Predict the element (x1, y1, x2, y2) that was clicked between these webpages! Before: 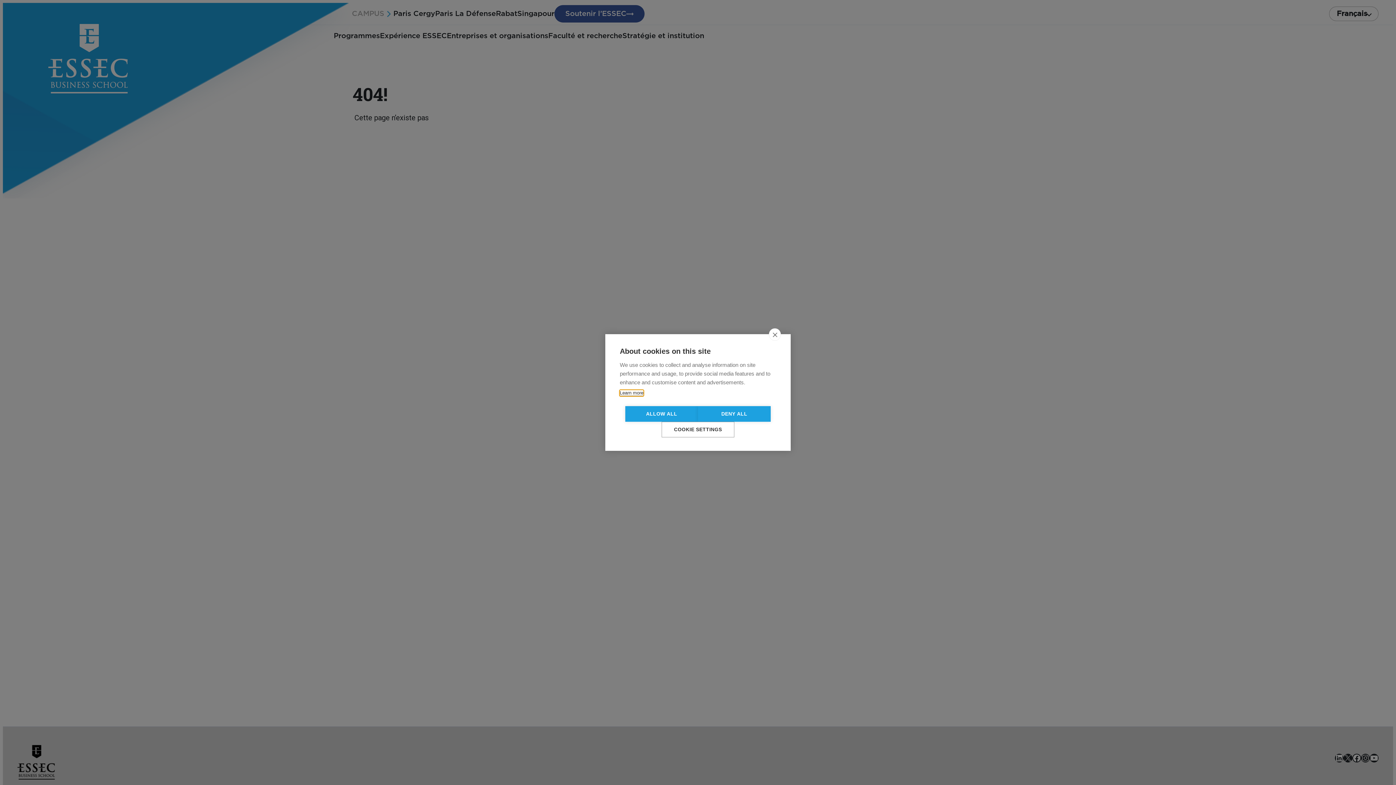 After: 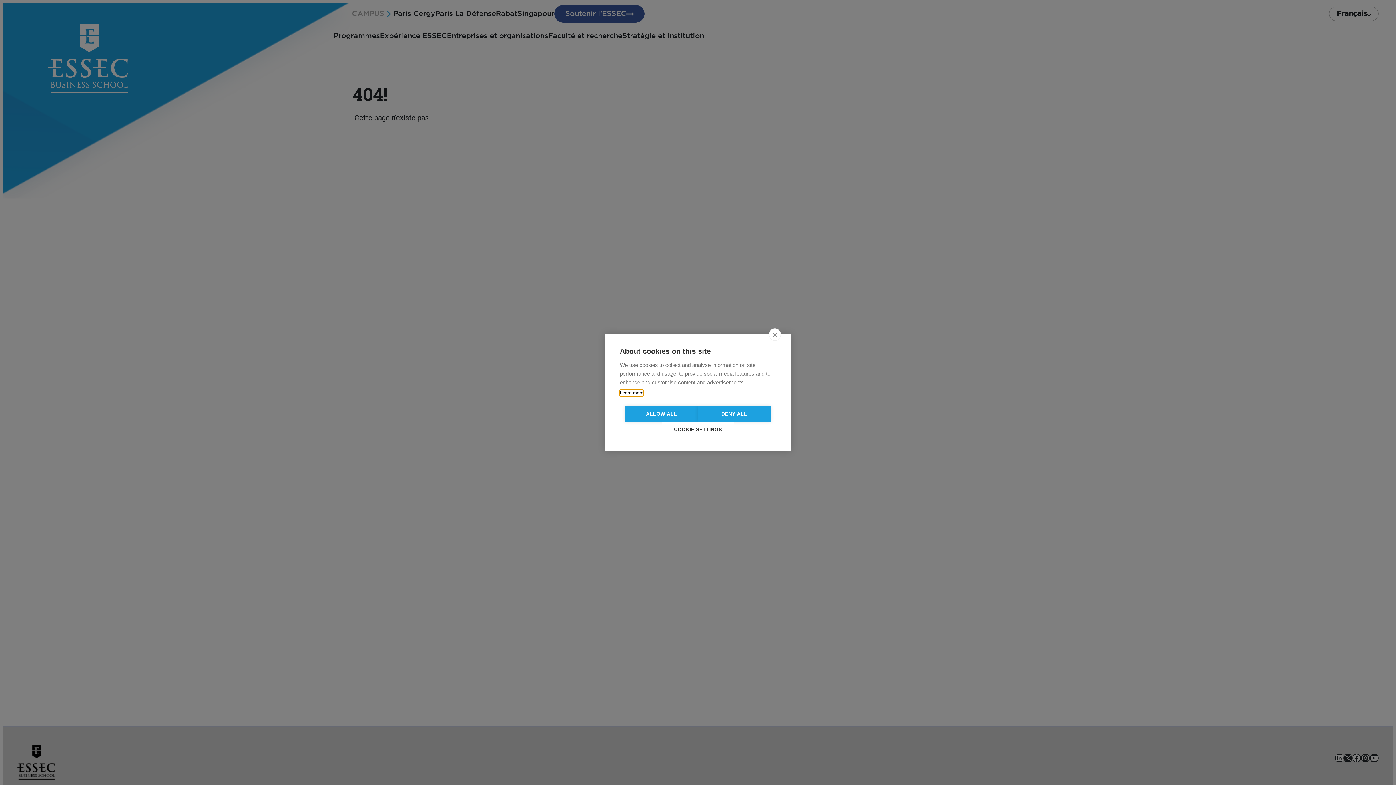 Action: label: Learn more bbox: (620, 390, 643, 396)